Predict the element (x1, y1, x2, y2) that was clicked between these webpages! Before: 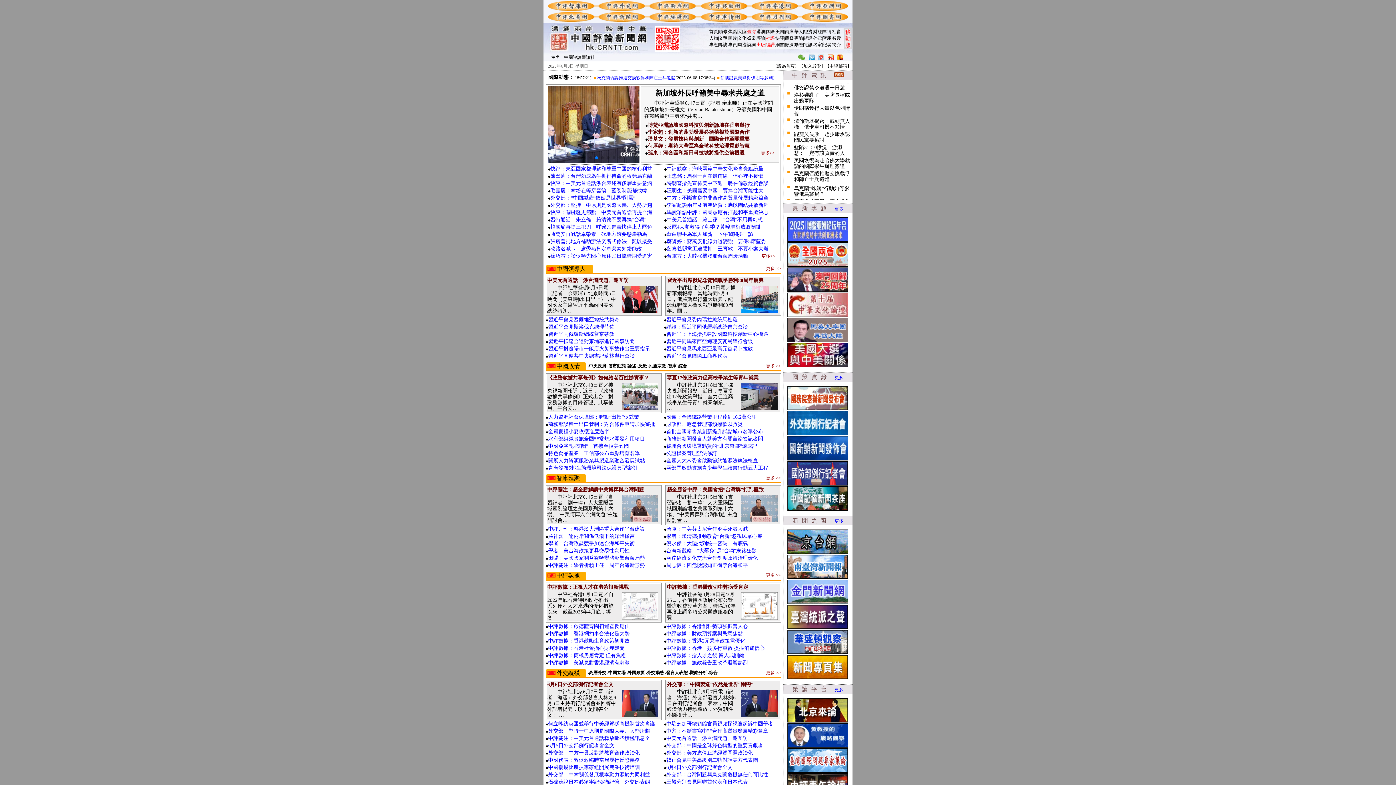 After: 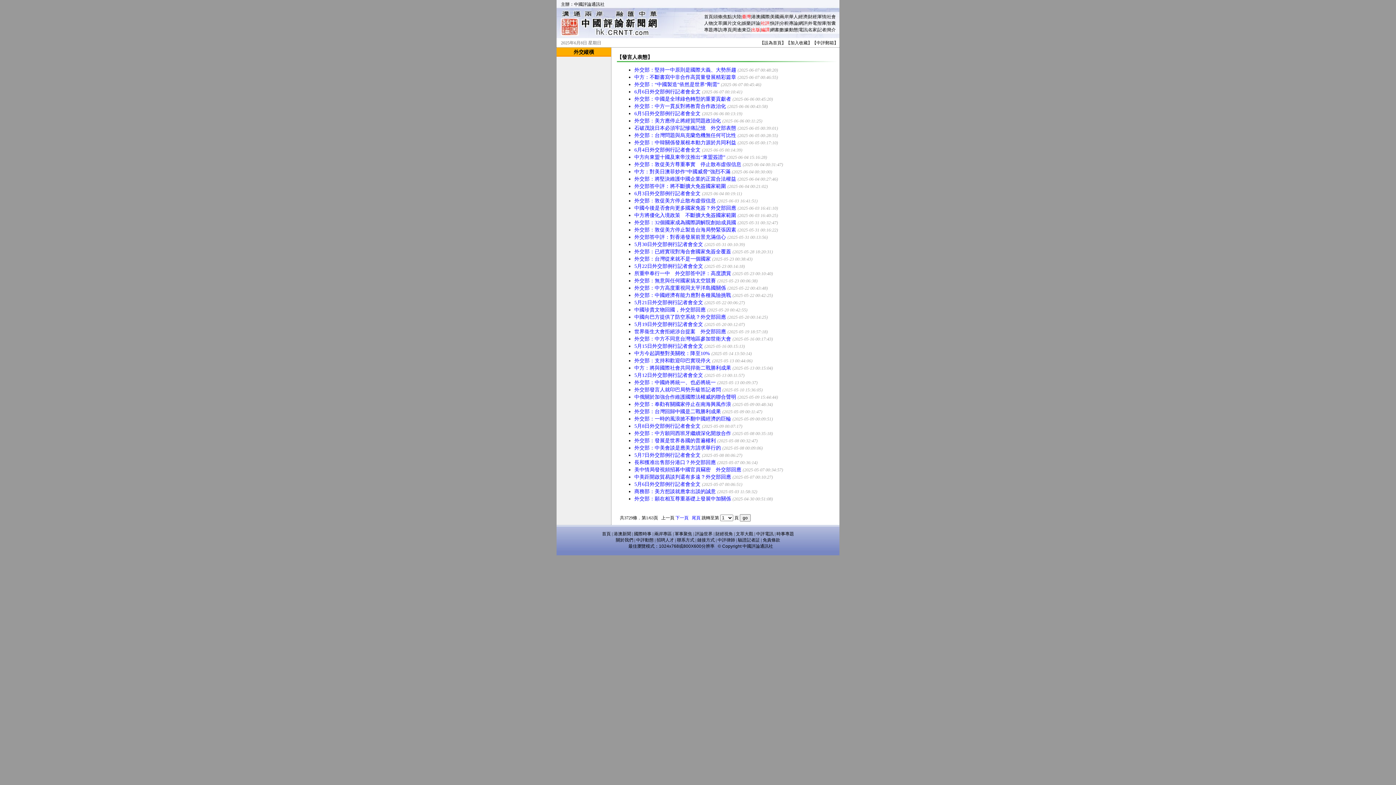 Action: label: 發言人表態 bbox: (666, 670, 688, 675)